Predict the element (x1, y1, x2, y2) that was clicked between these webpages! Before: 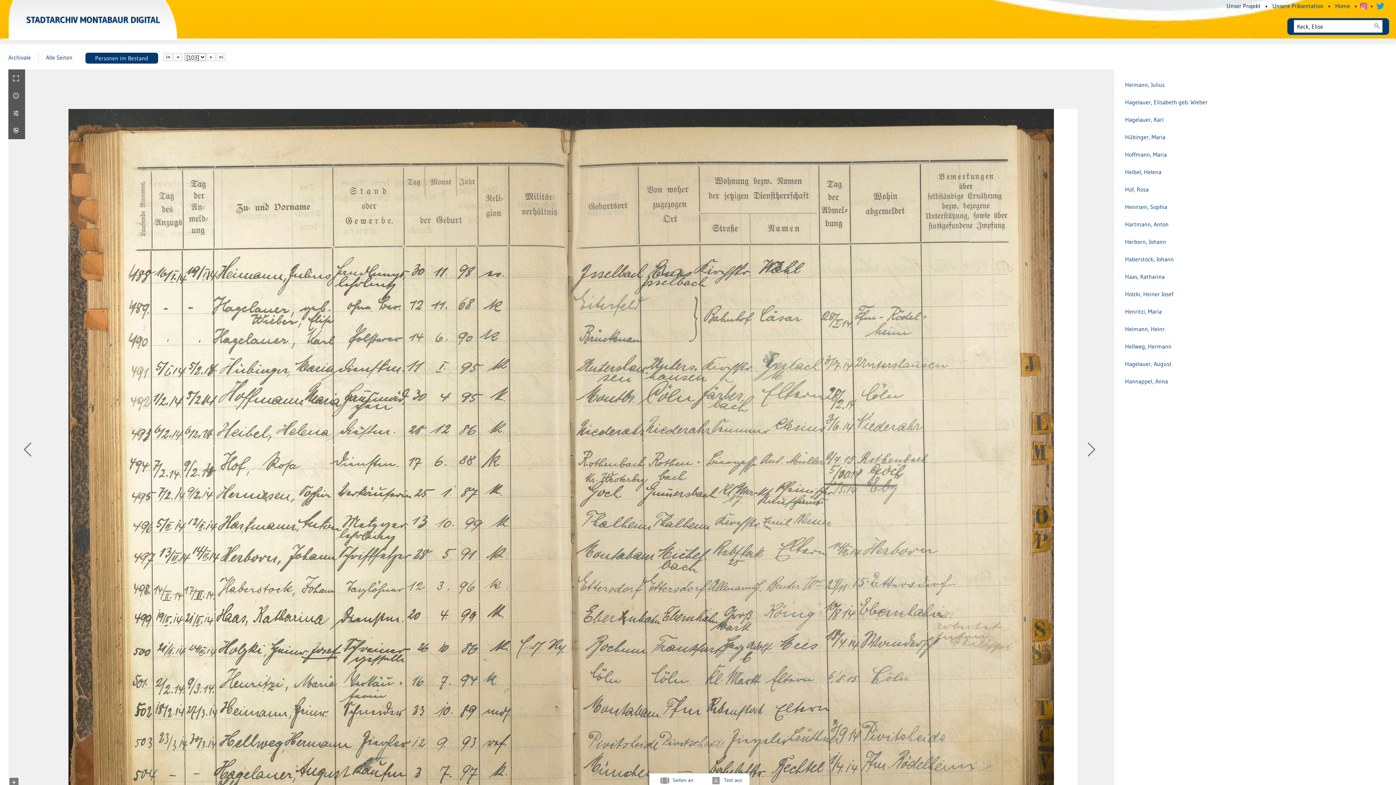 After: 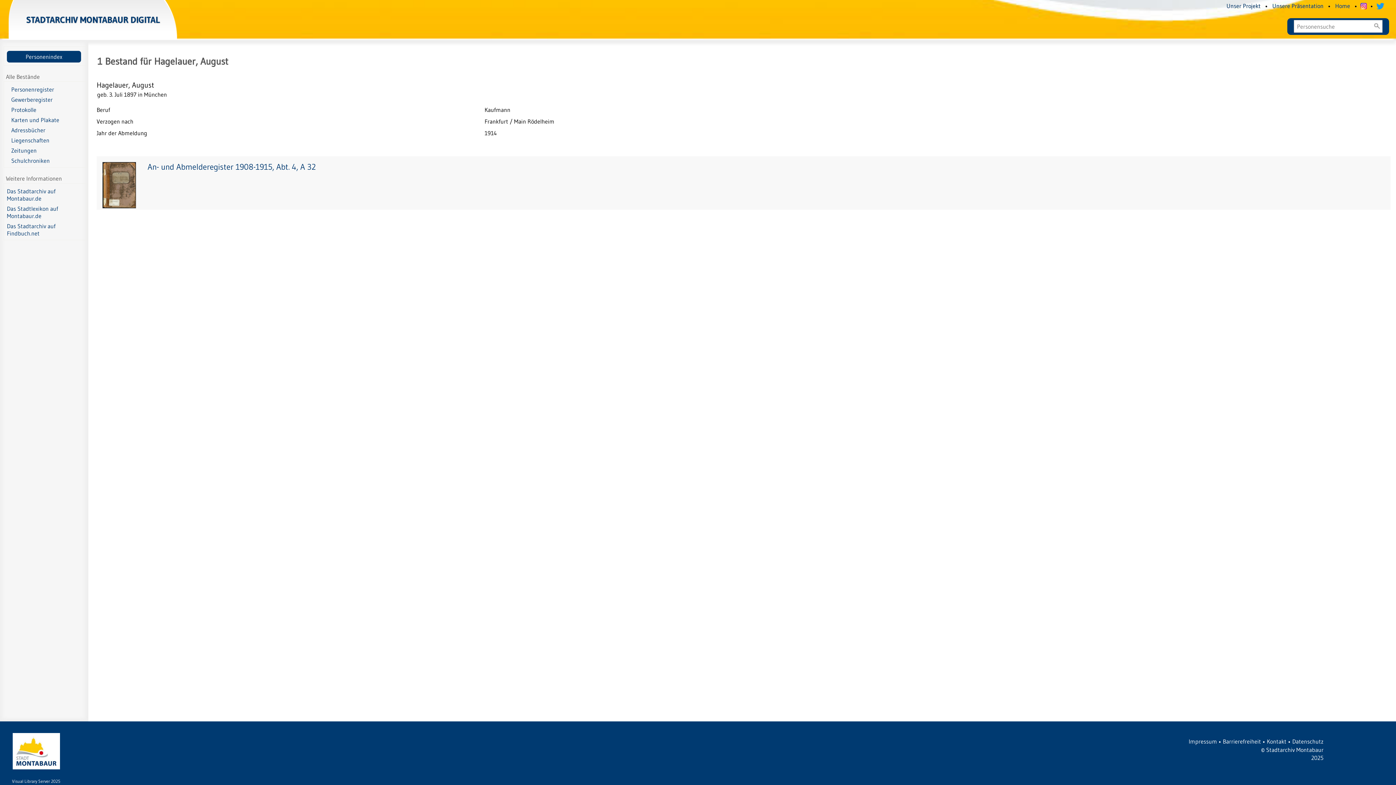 Action: bbox: (1125, 360, 1171, 367) label: Hagelauer, August